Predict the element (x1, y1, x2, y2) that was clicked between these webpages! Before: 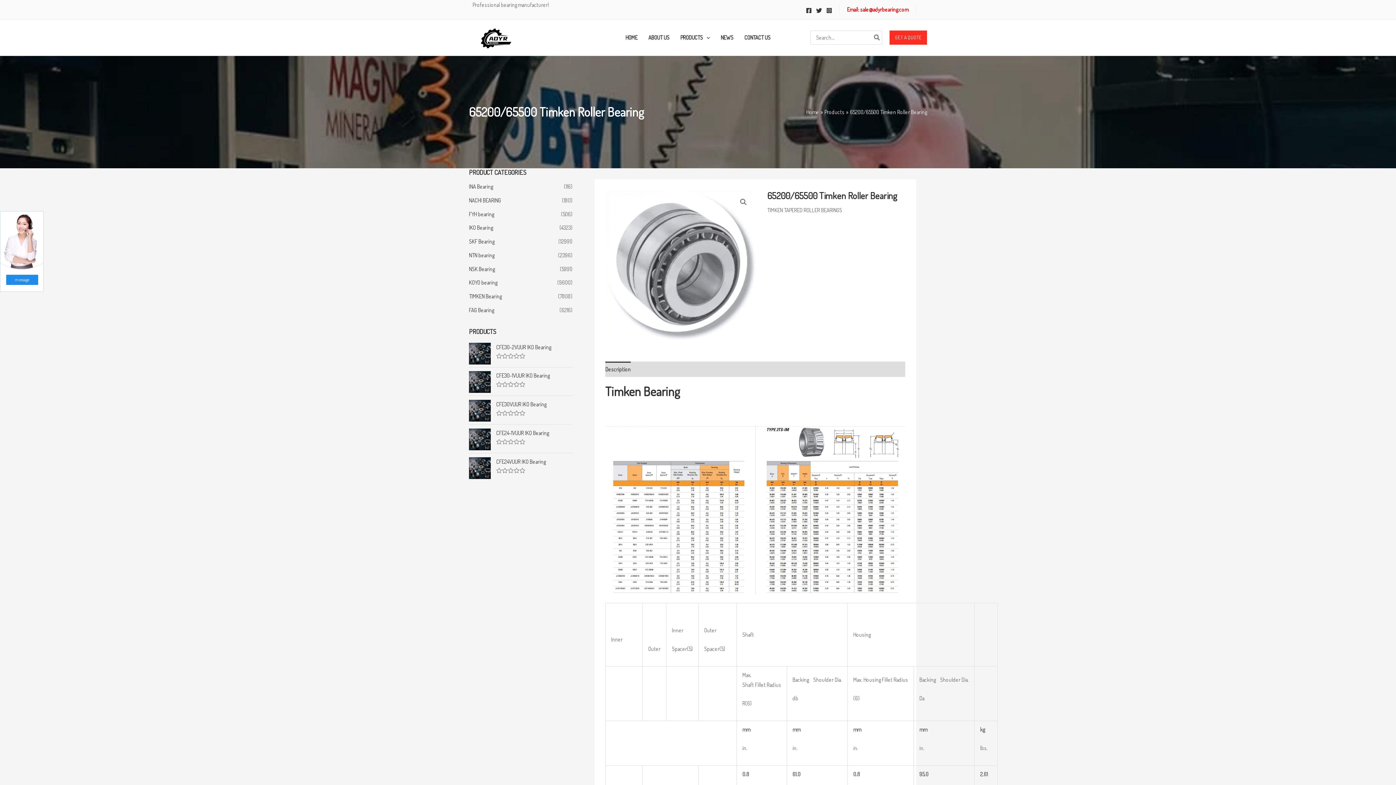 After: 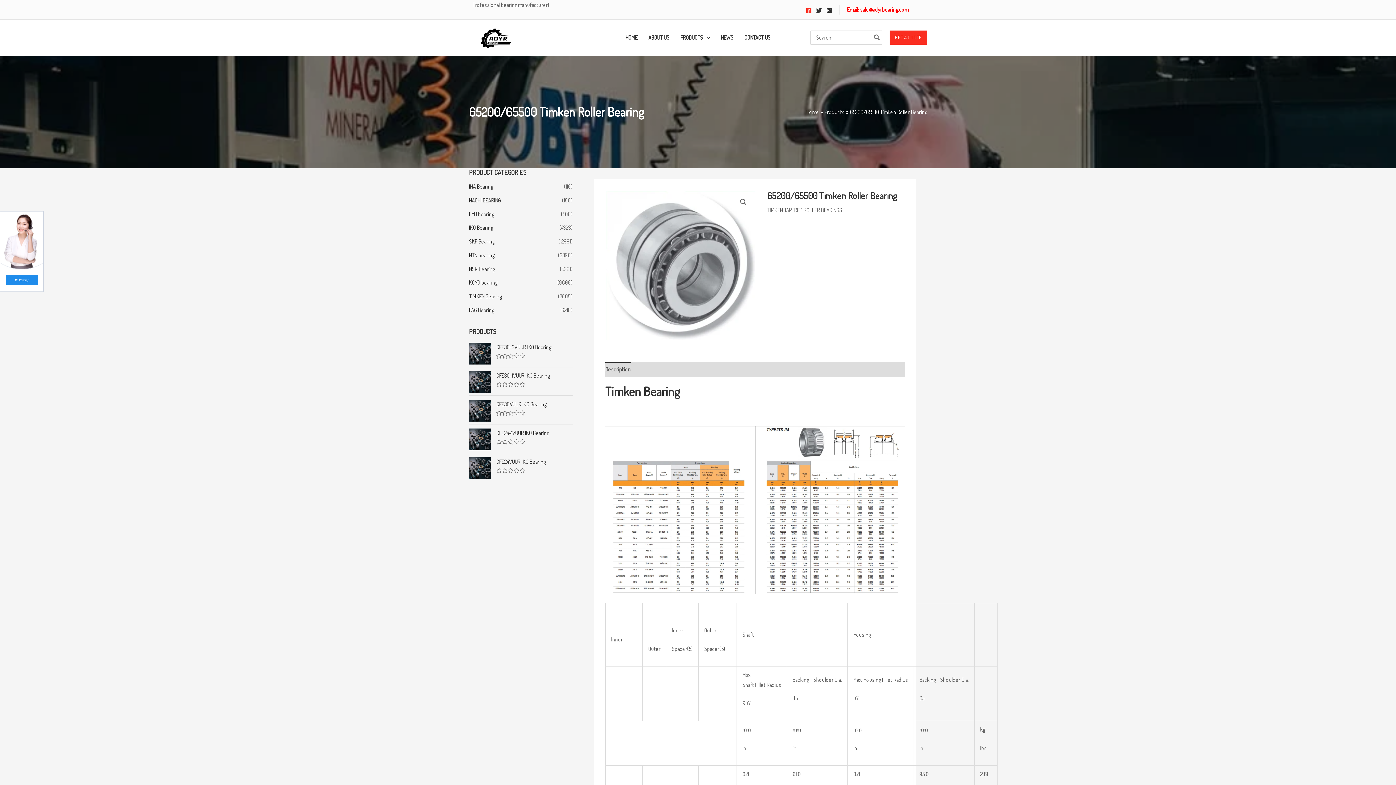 Action: bbox: (806, 7, 812, 13) label: Facebook